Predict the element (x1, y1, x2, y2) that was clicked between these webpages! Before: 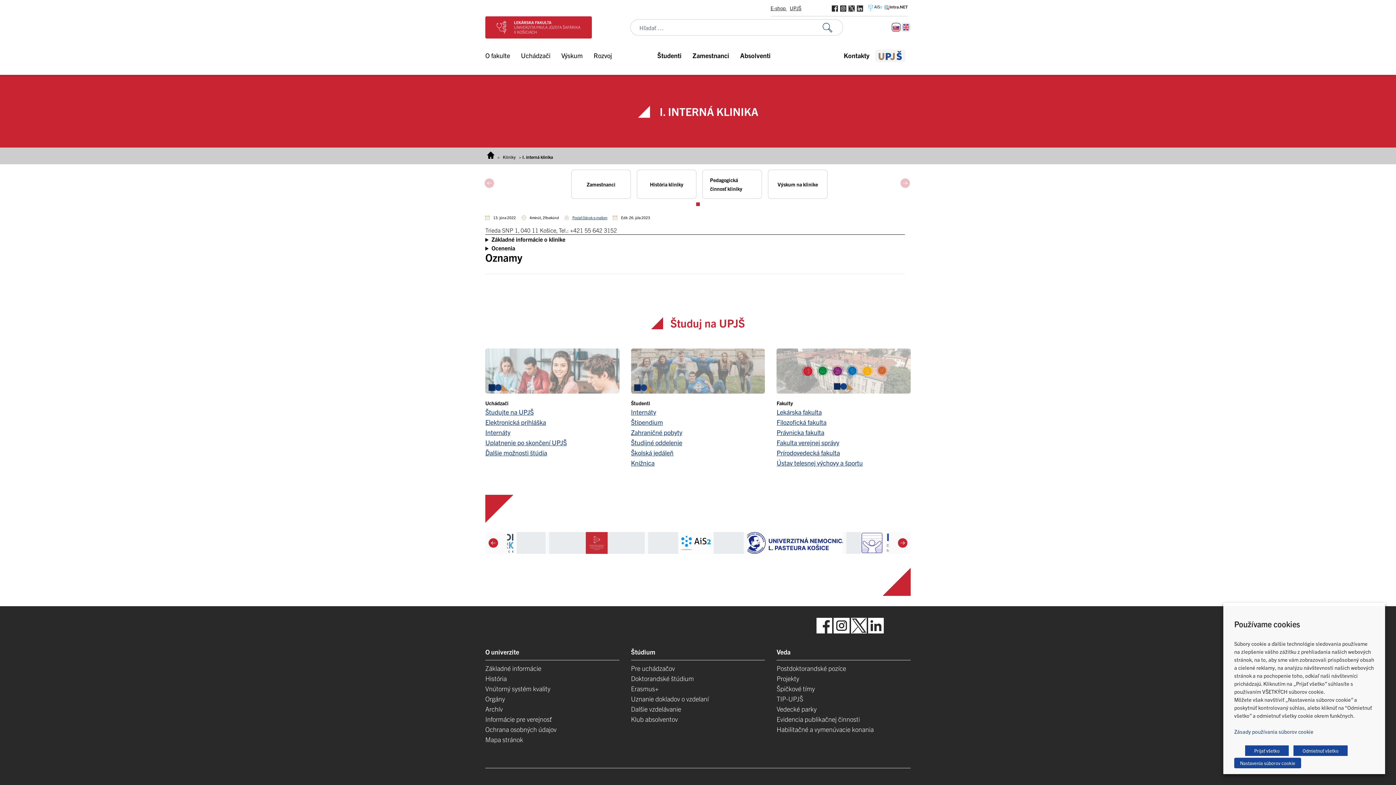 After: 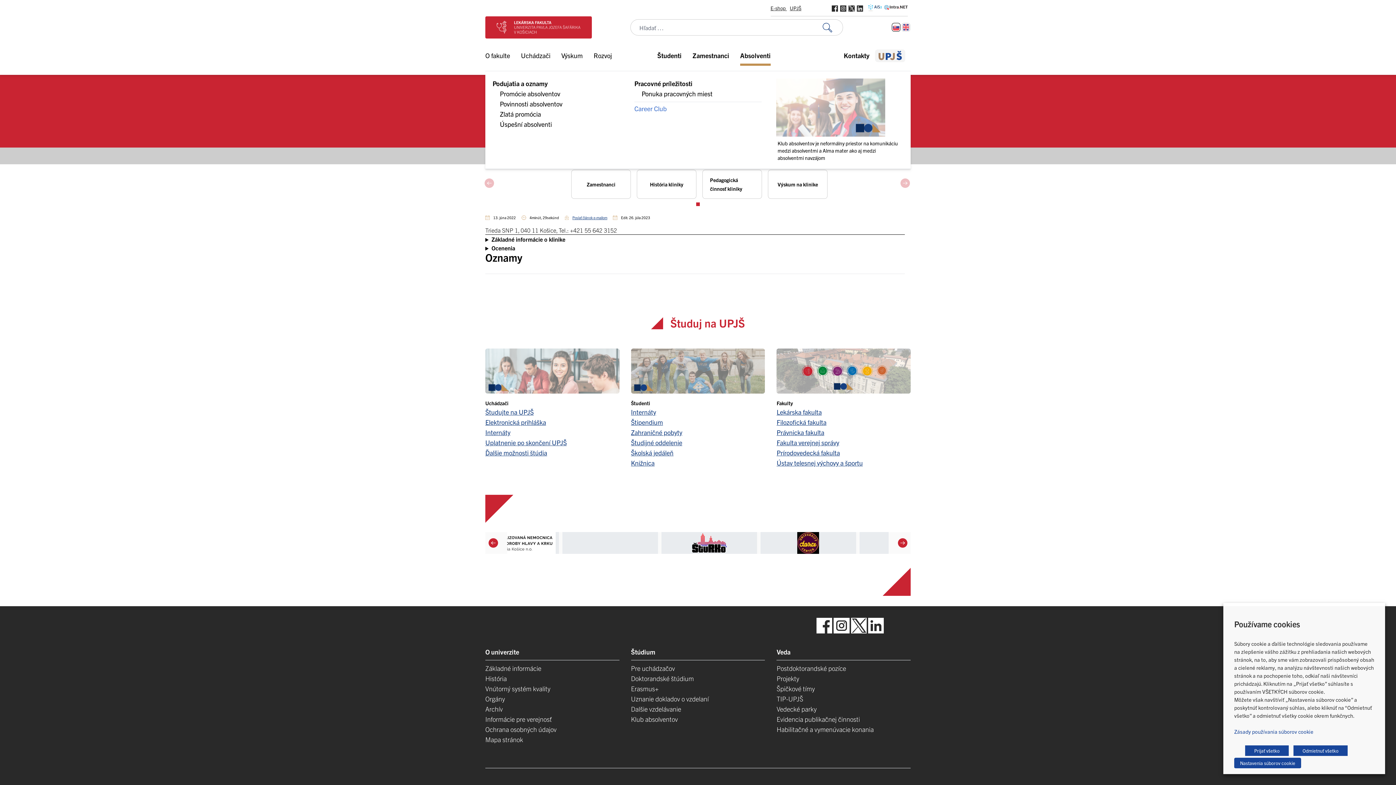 Action: label: Absolventi bbox: (740, 50, 770, 60)